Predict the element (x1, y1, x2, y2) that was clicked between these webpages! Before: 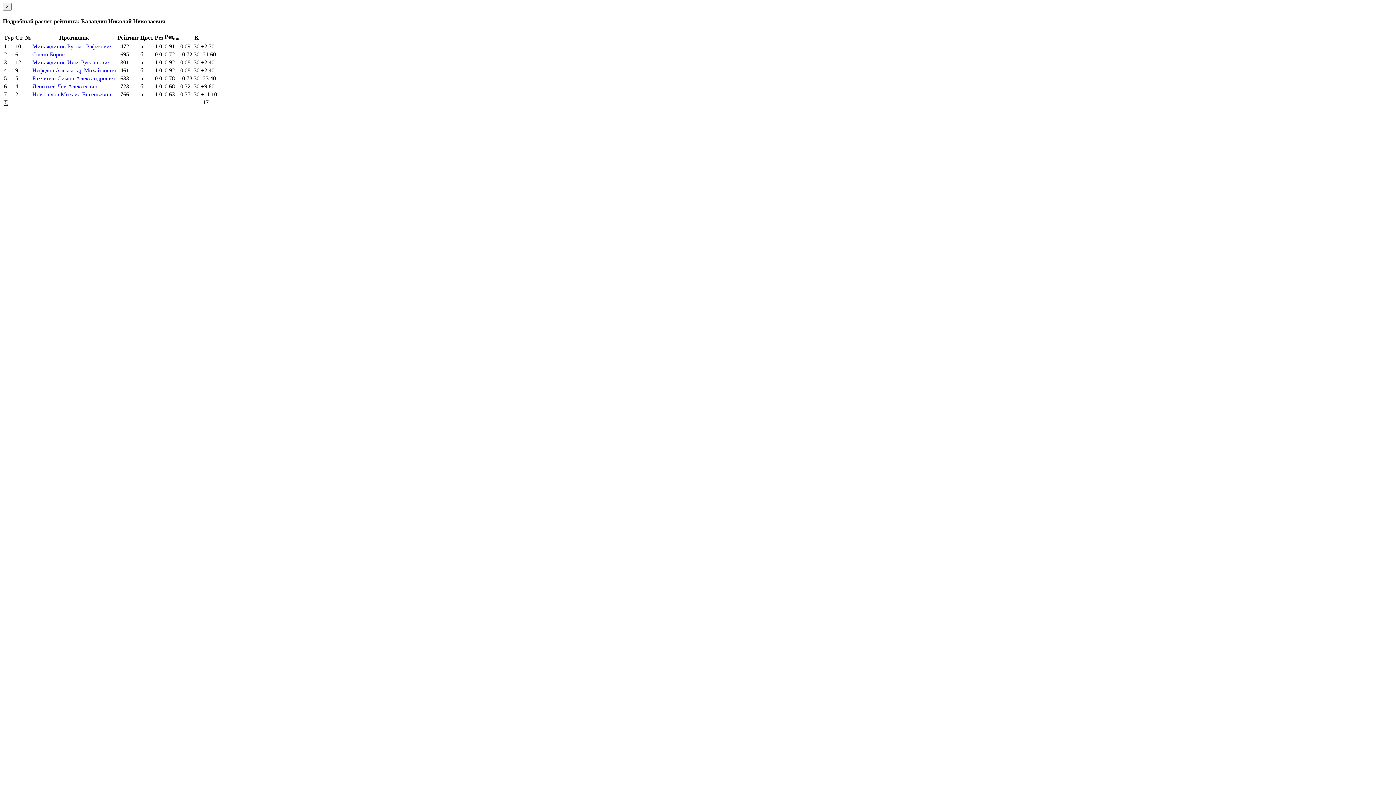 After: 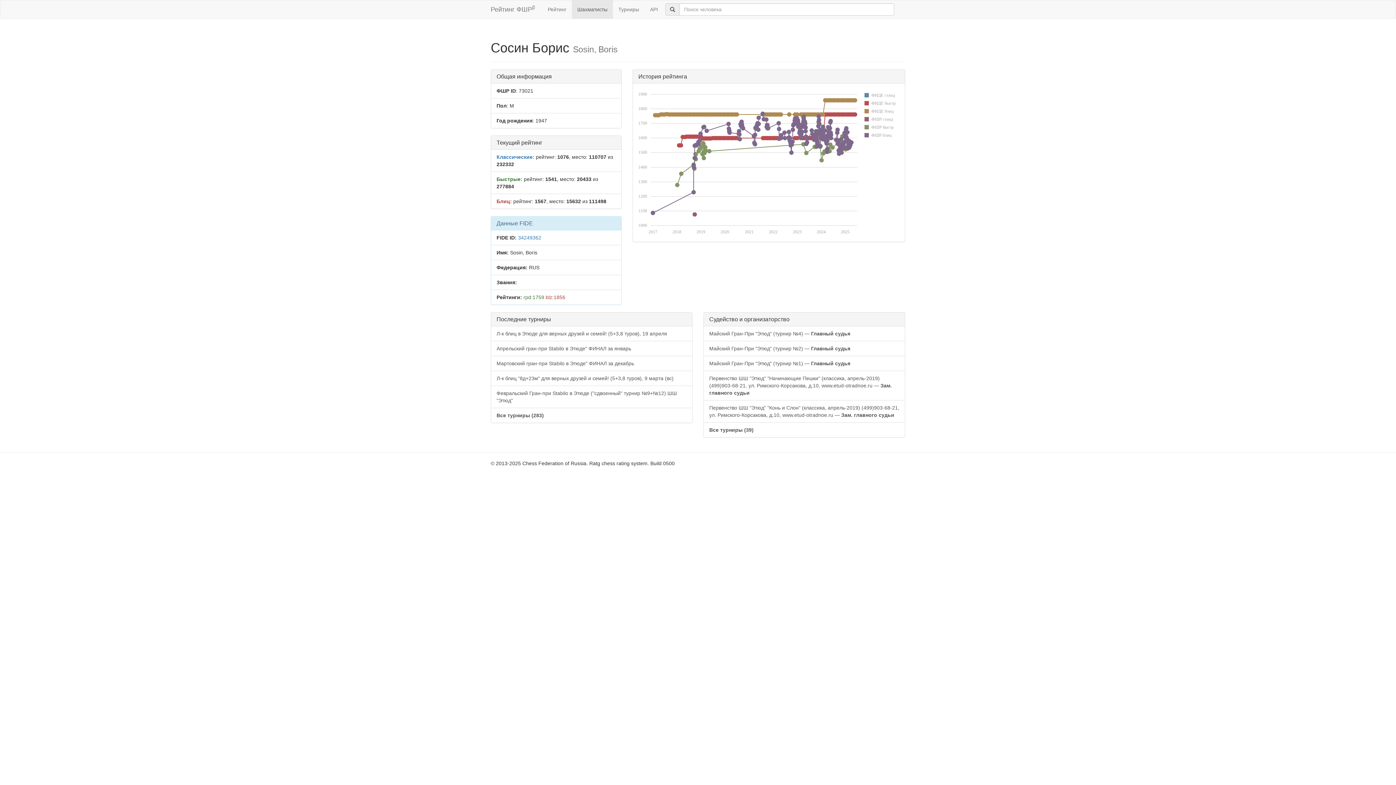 Action: bbox: (32, 51, 64, 57) label: Сосин Борис